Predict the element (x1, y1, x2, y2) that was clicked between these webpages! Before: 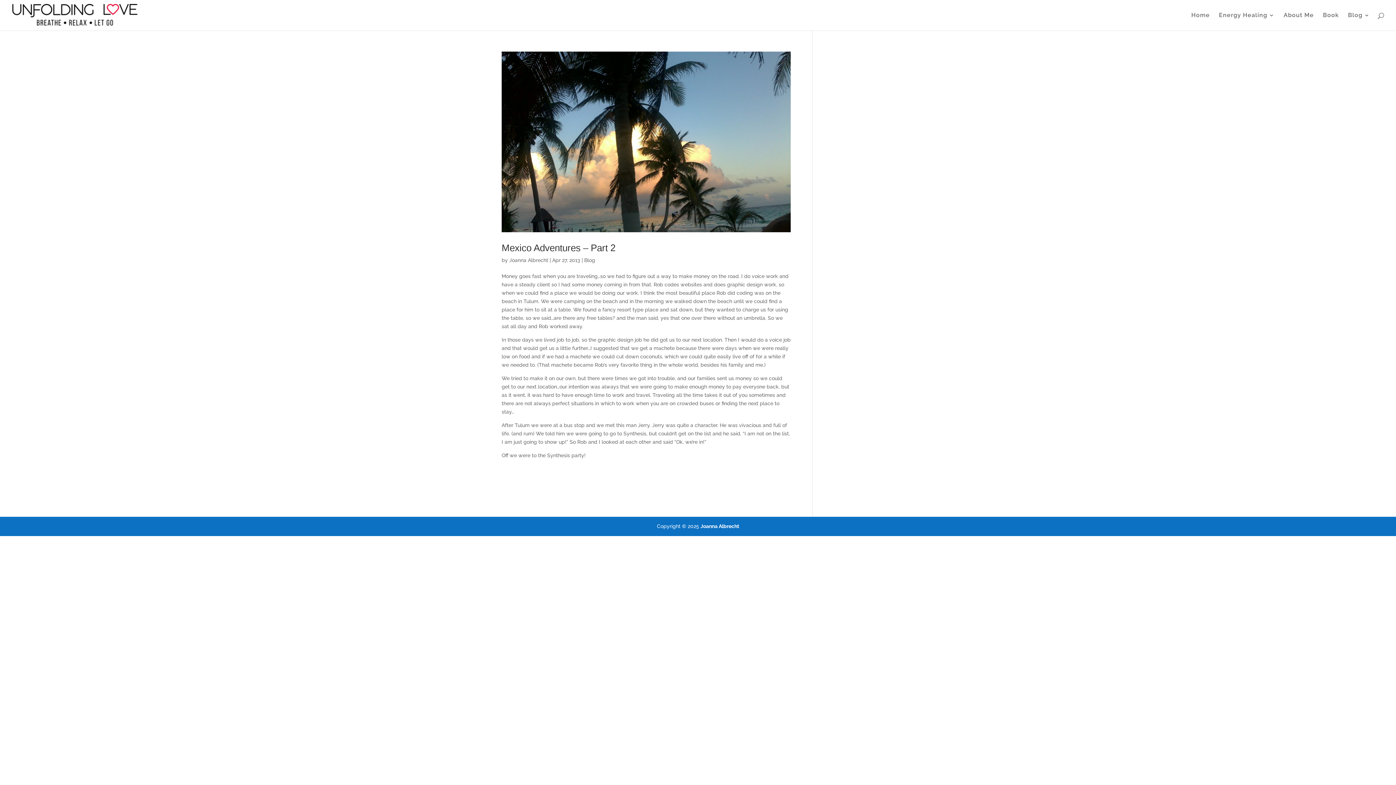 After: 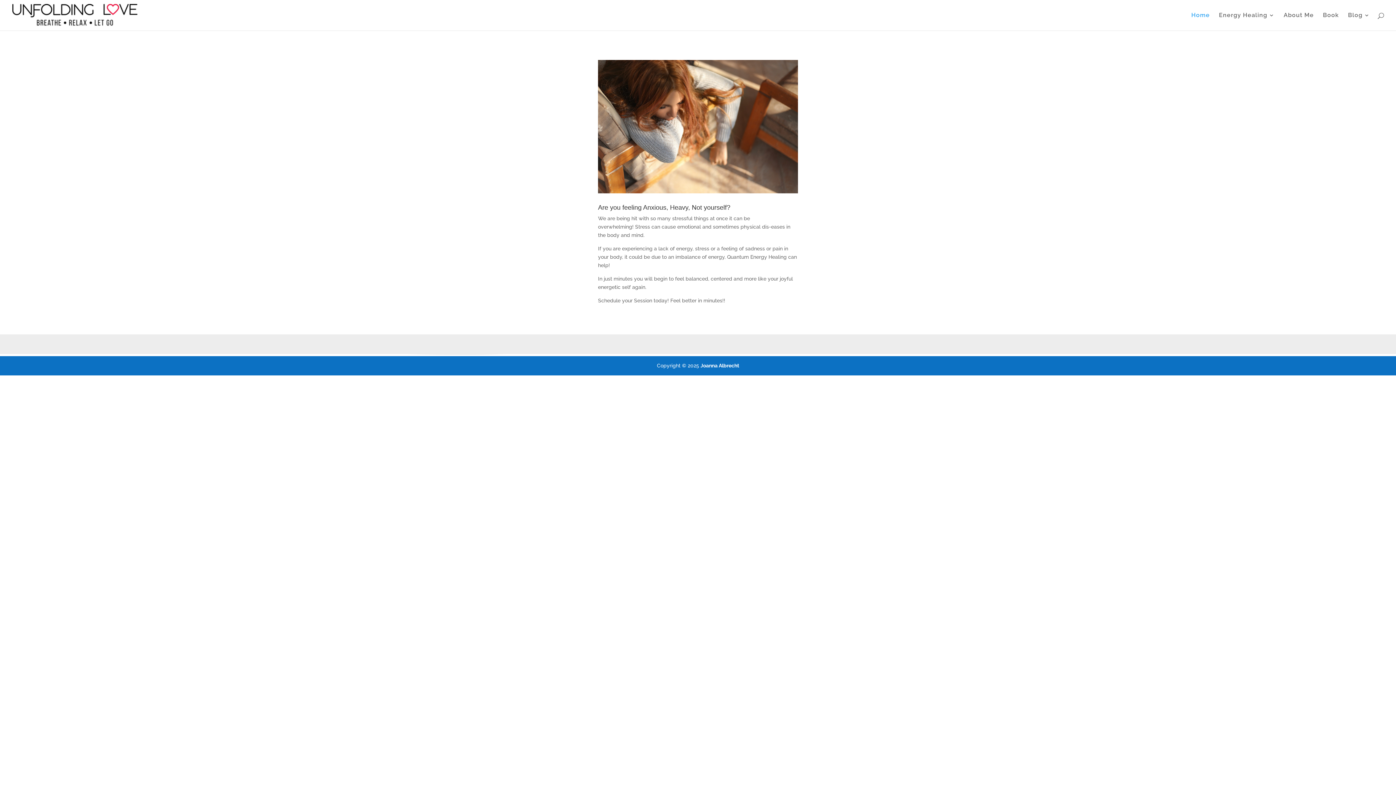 Action: label: Joanna Albrecht bbox: (700, 523, 739, 529)